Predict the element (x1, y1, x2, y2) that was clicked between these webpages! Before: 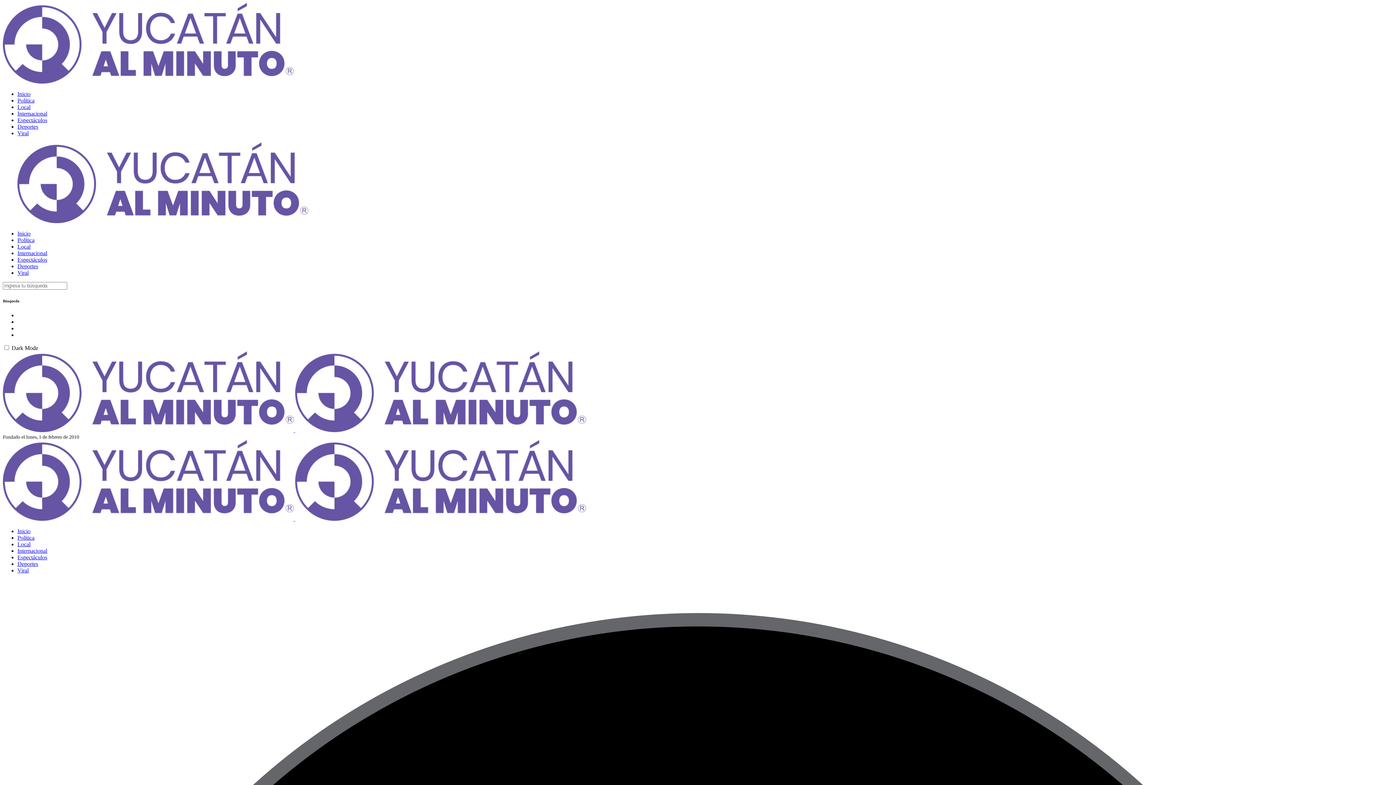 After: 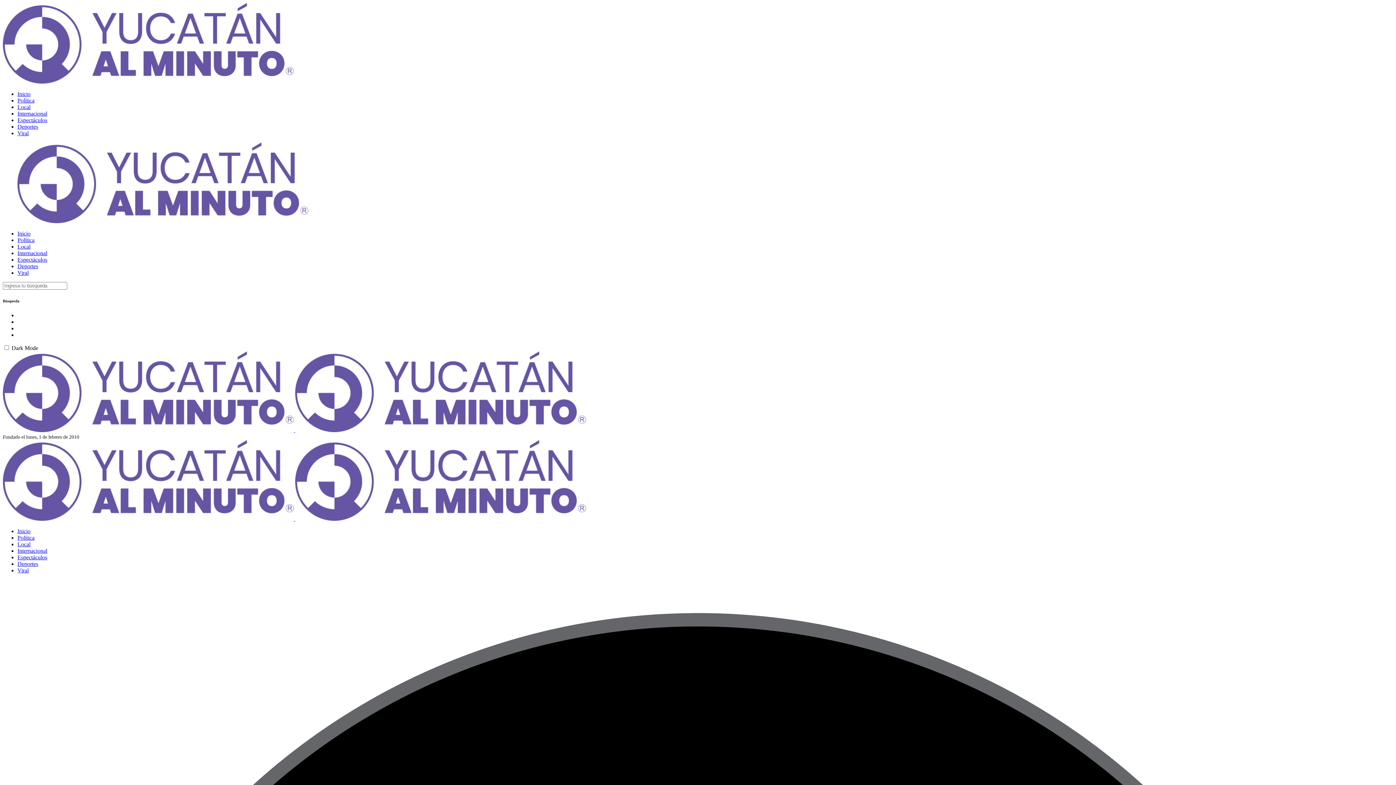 Action: label: Local bbox: (17, 104, 30, 110)